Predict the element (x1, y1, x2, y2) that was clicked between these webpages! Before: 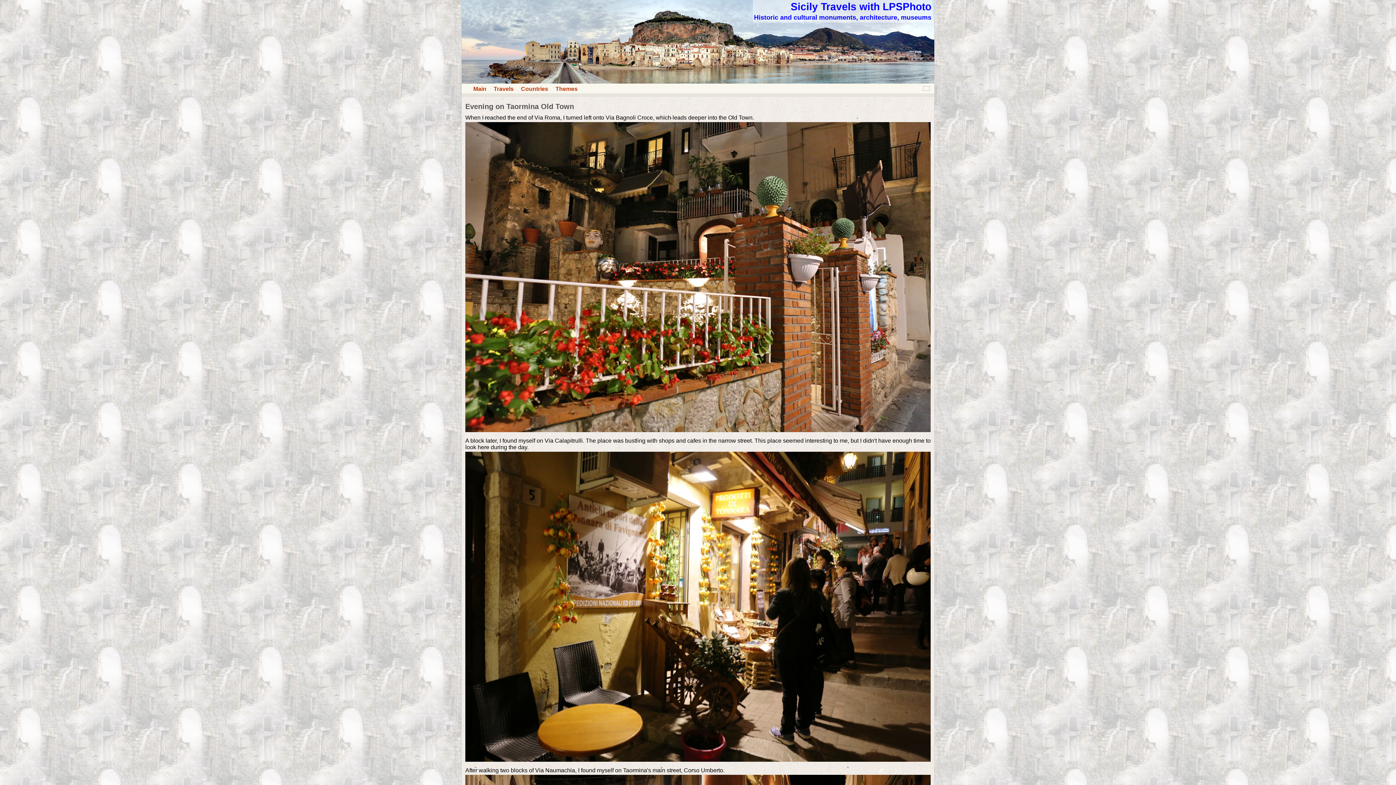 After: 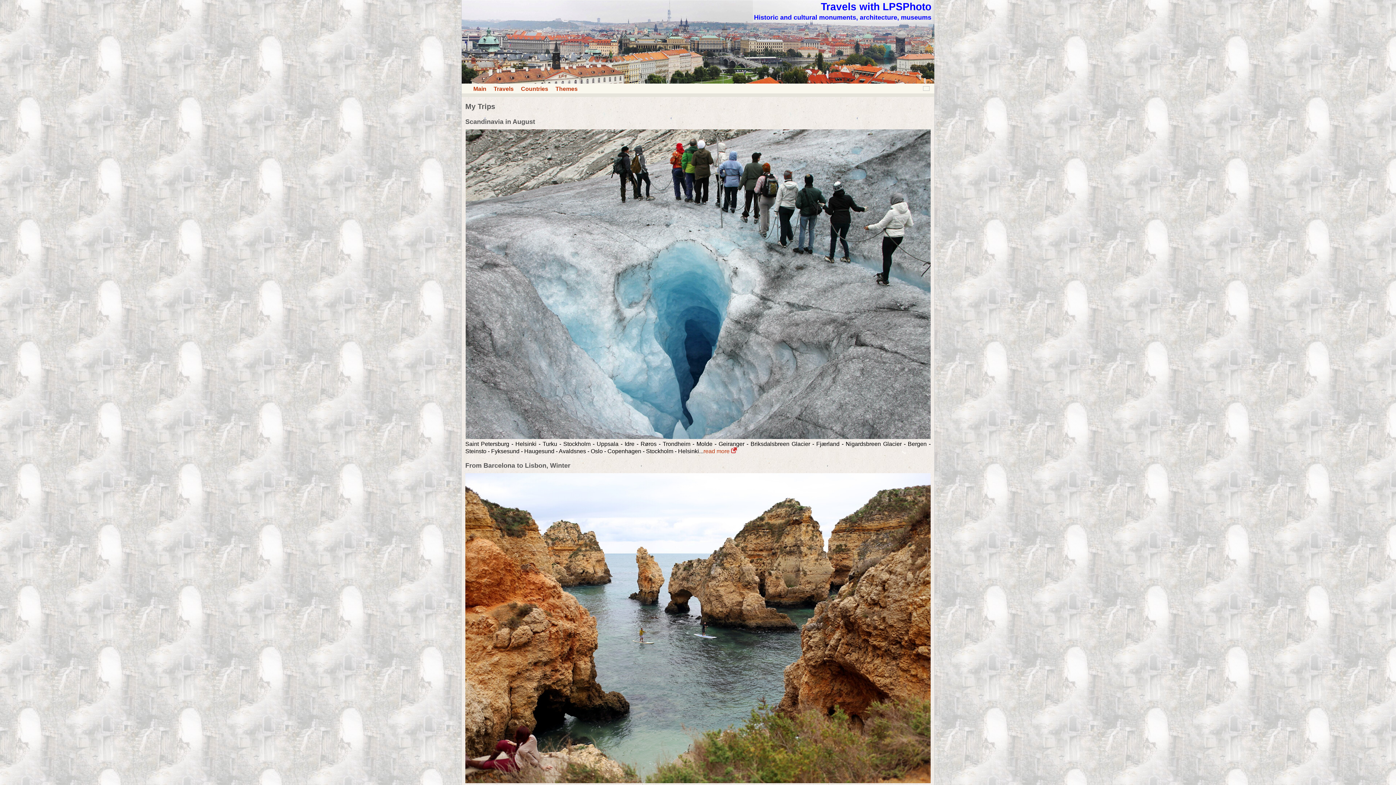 Action: label: Travels bbox: (493, 85, 513, 91)